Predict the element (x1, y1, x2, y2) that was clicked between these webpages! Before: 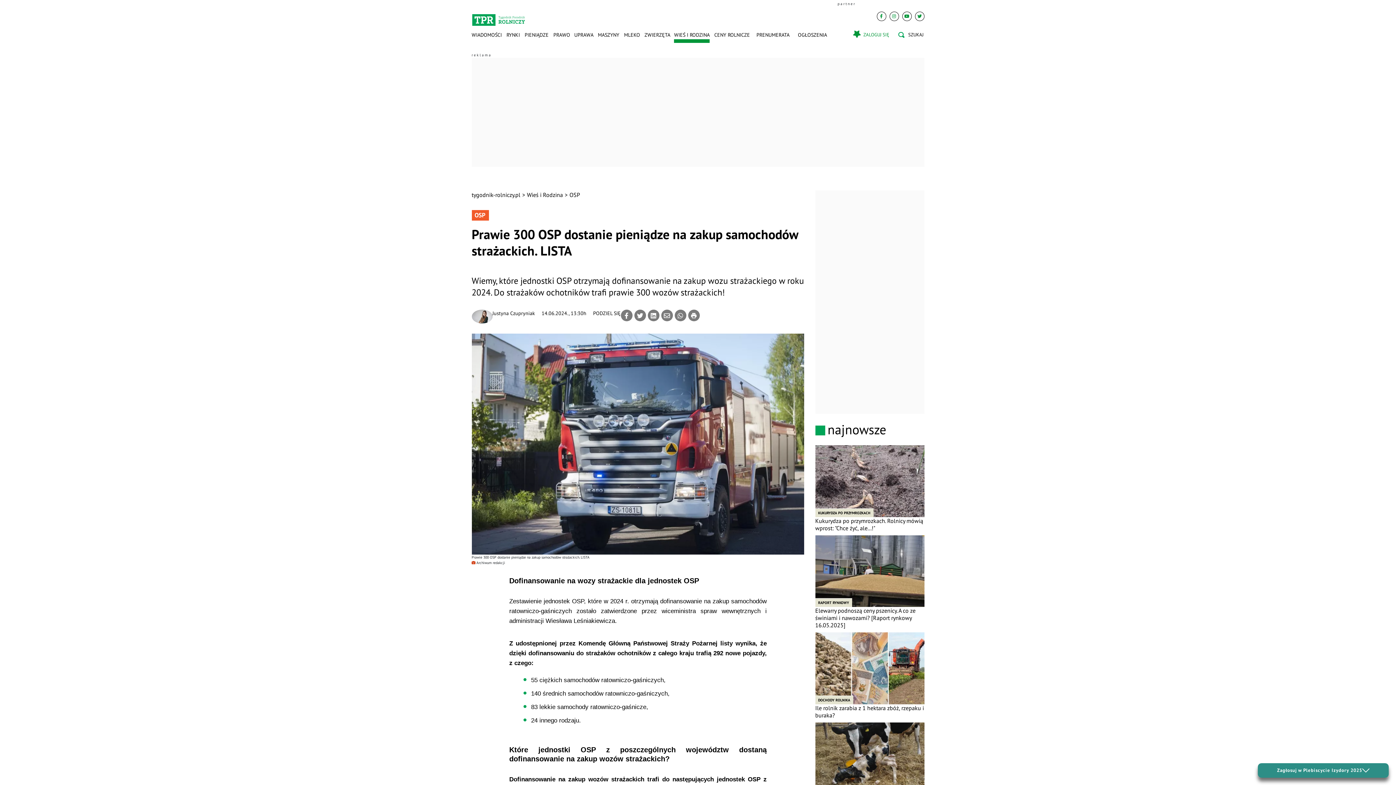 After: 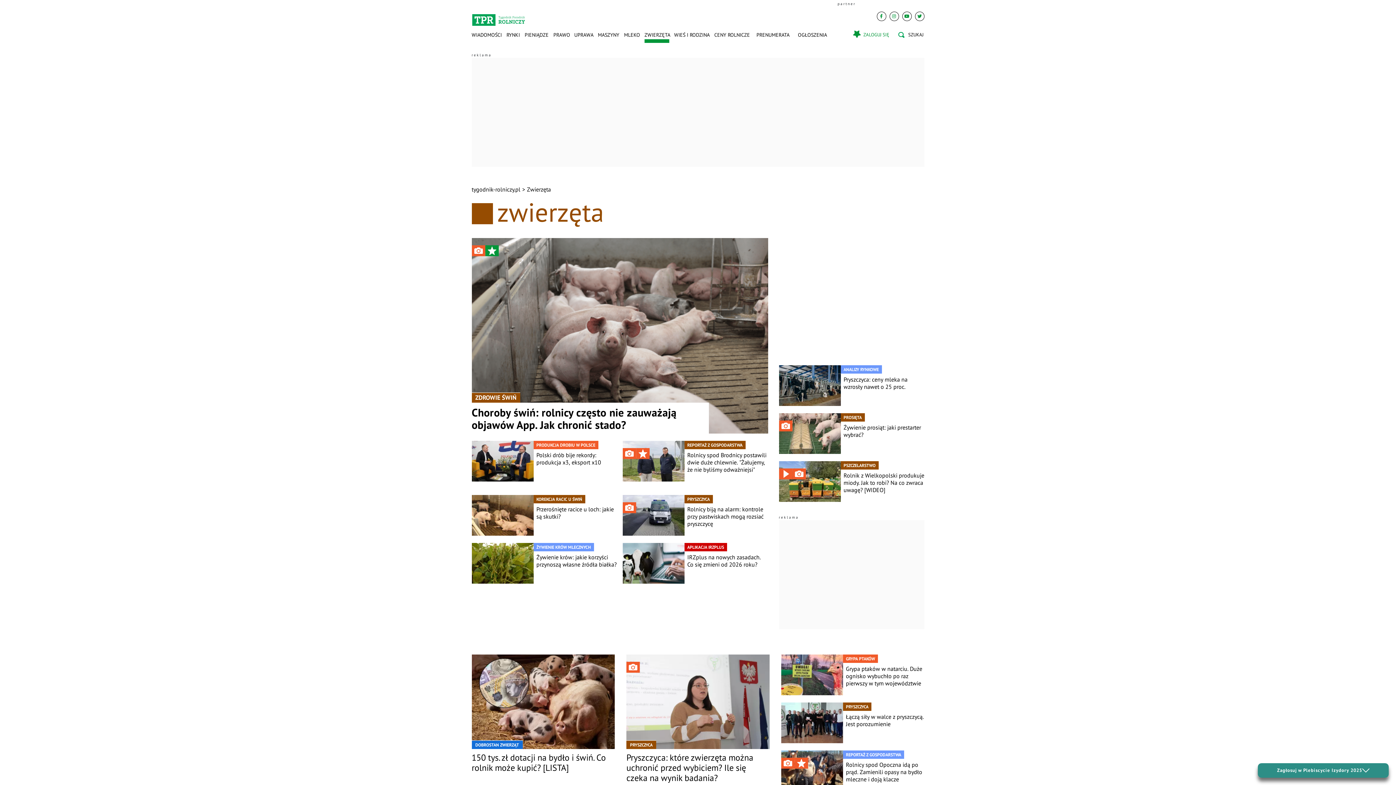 Action: bbox: (644, 31, 669, 42) label: ZWIERZĘTA